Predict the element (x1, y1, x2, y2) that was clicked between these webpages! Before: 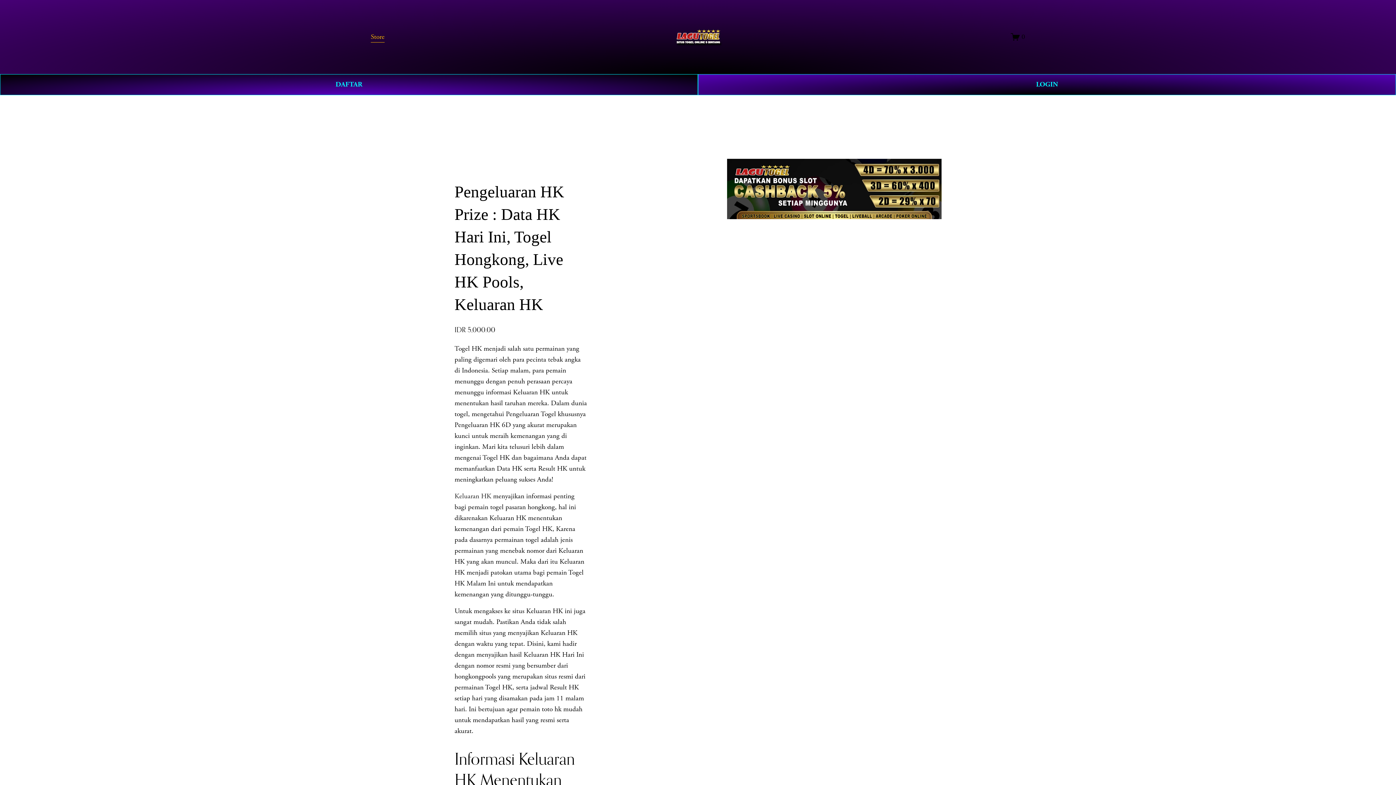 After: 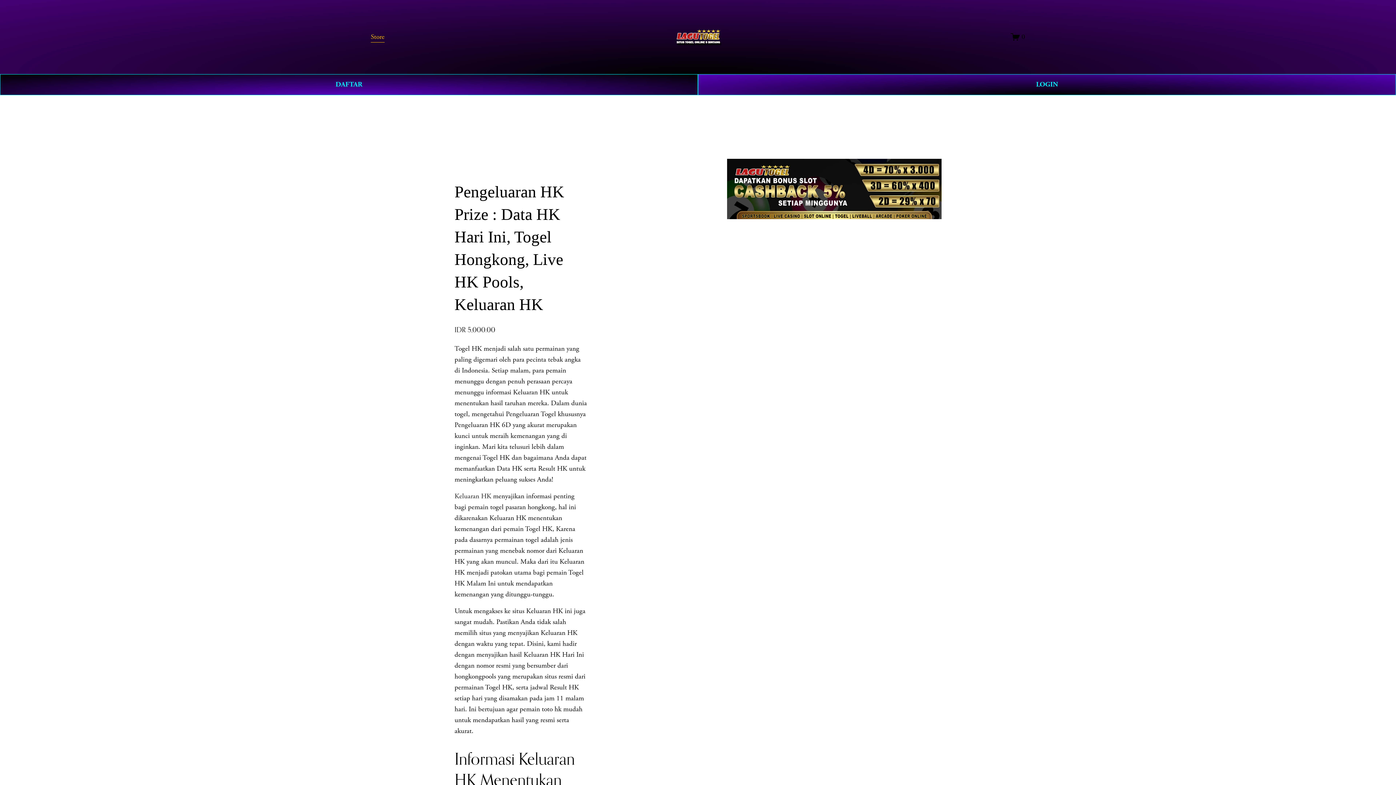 Action: label: Store bbox: (370, 30, 384, 43)